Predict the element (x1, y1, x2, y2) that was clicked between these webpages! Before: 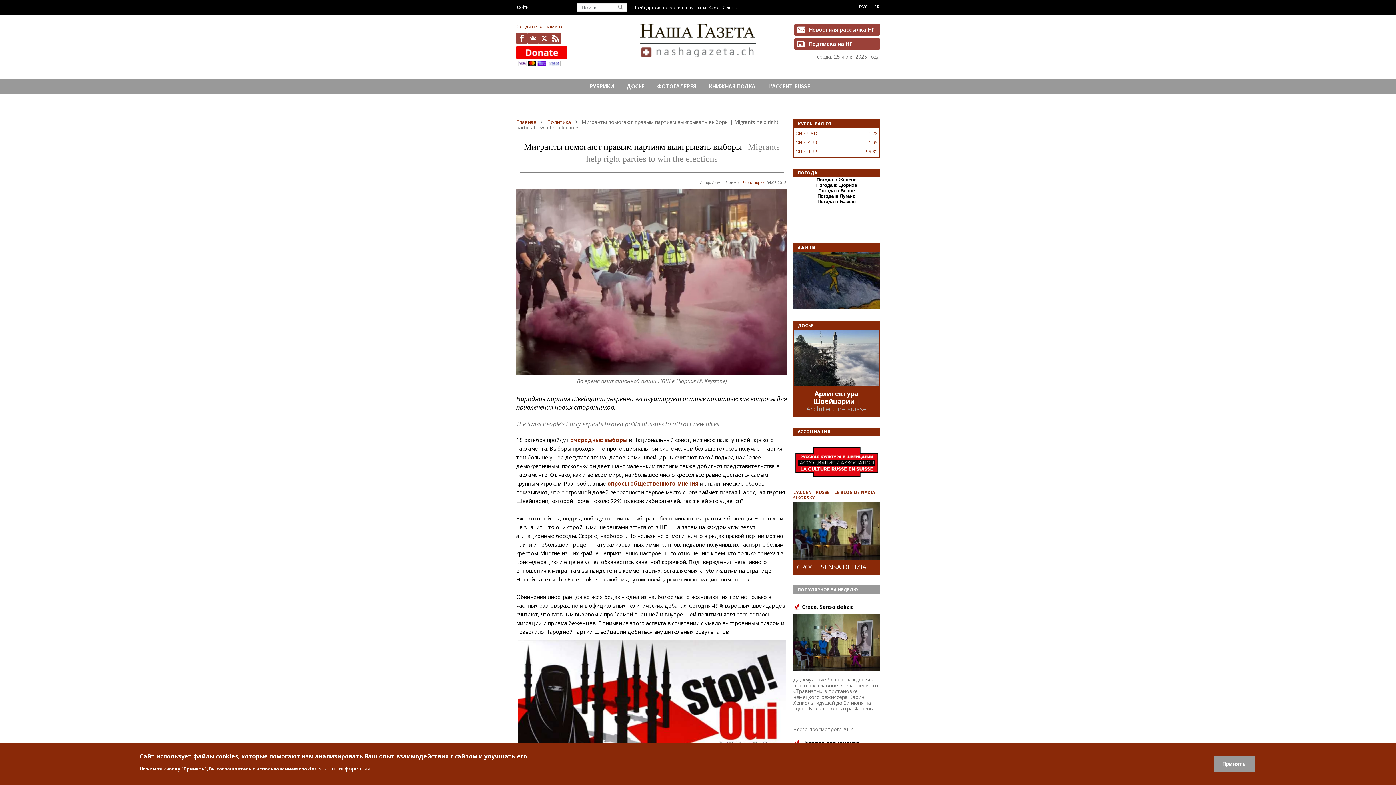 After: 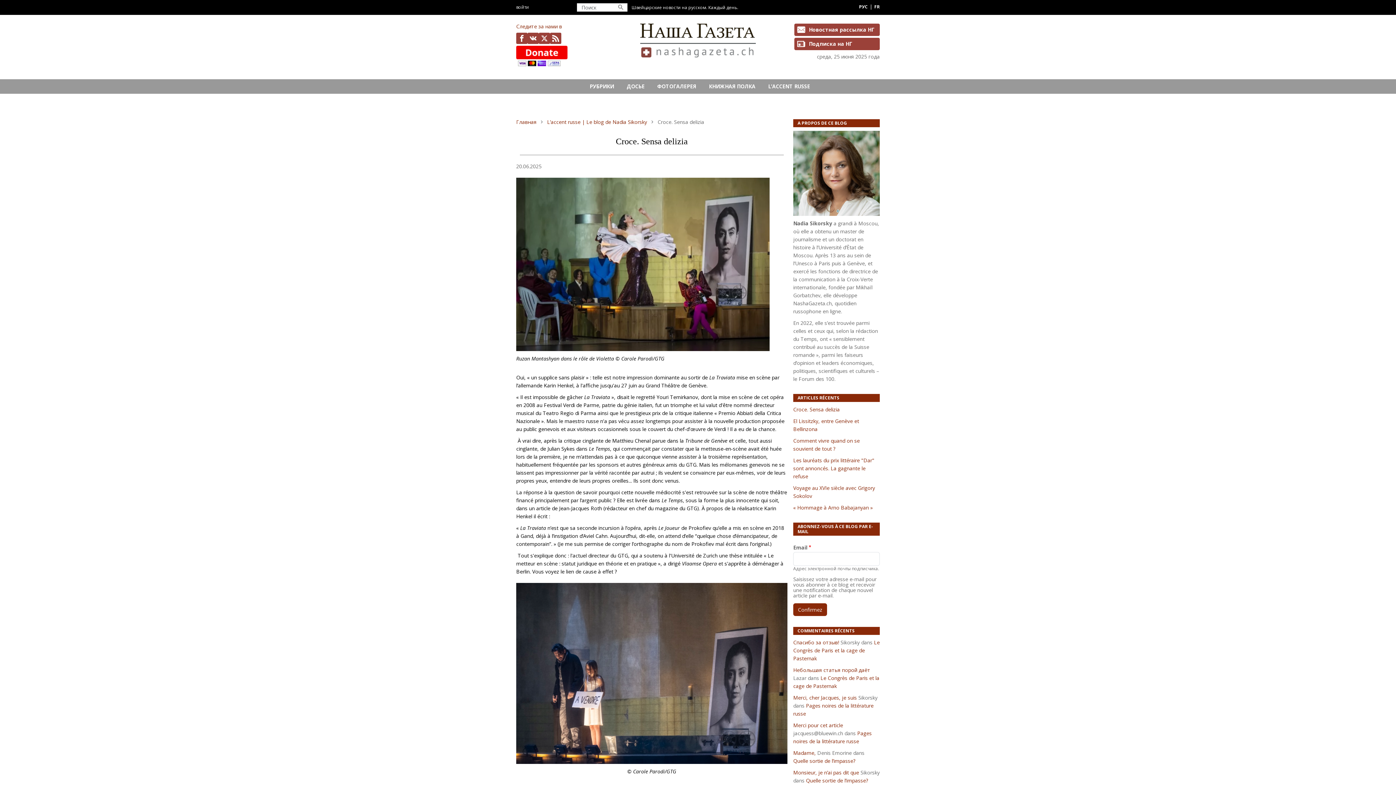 Action: bbox: (793, 527, 880, 534)